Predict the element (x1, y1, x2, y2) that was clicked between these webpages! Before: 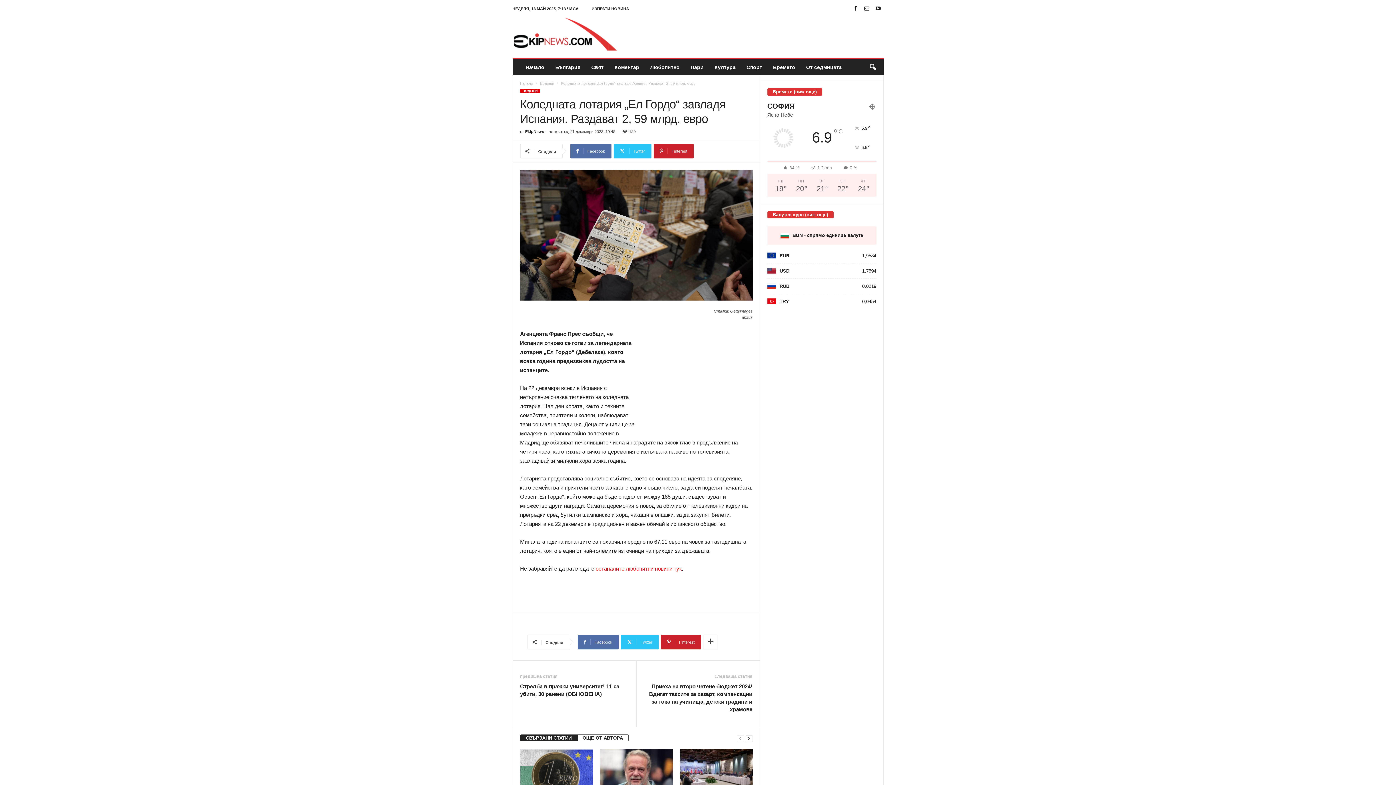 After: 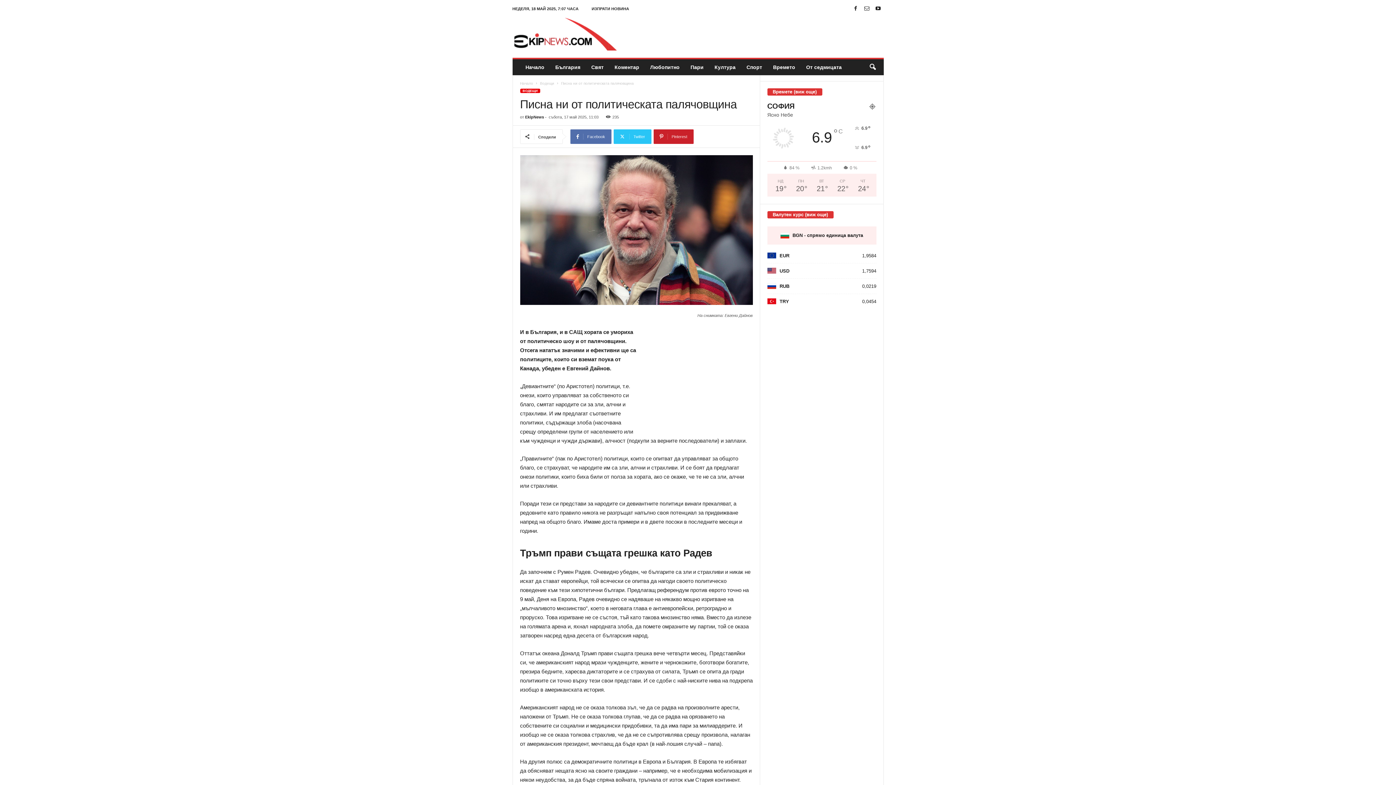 Action: bbox: (600, 749, 672, 804)